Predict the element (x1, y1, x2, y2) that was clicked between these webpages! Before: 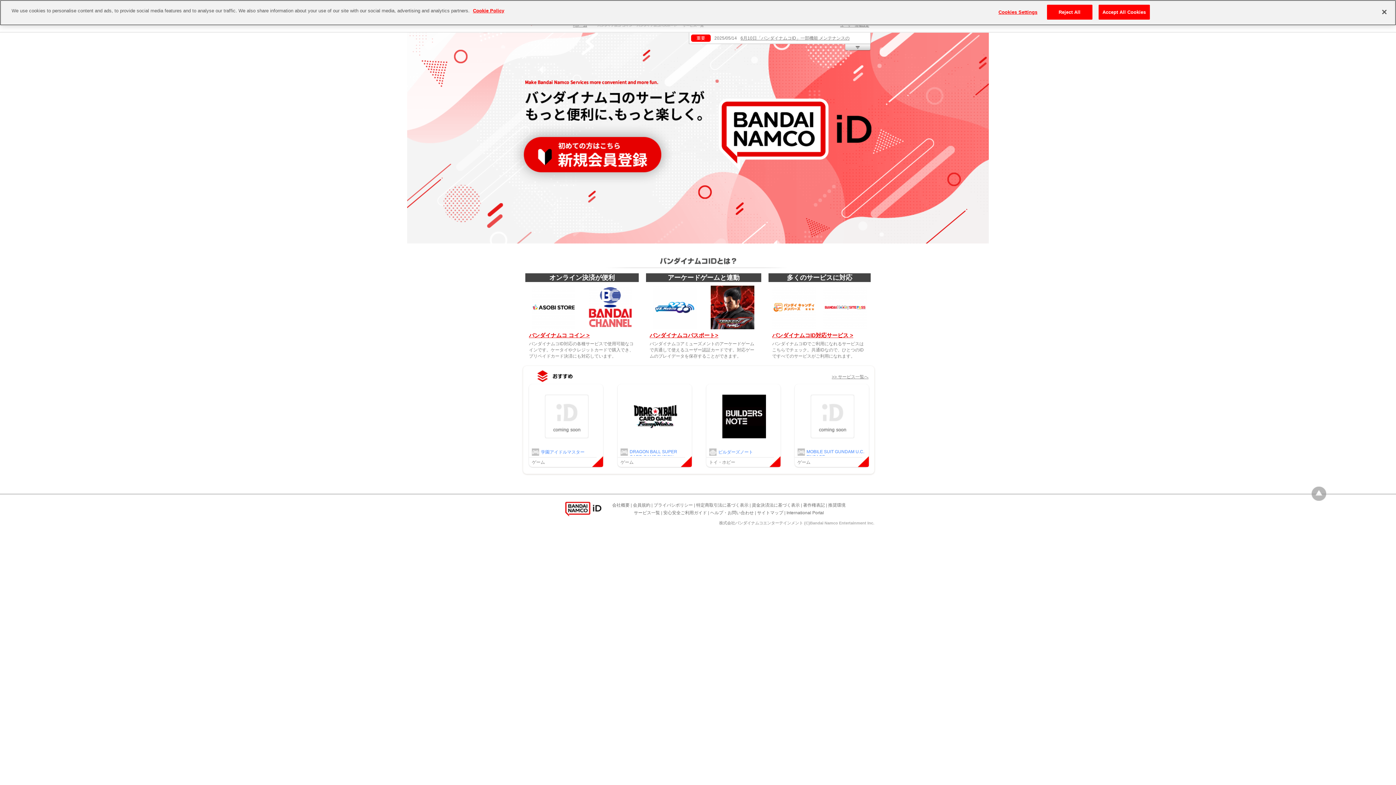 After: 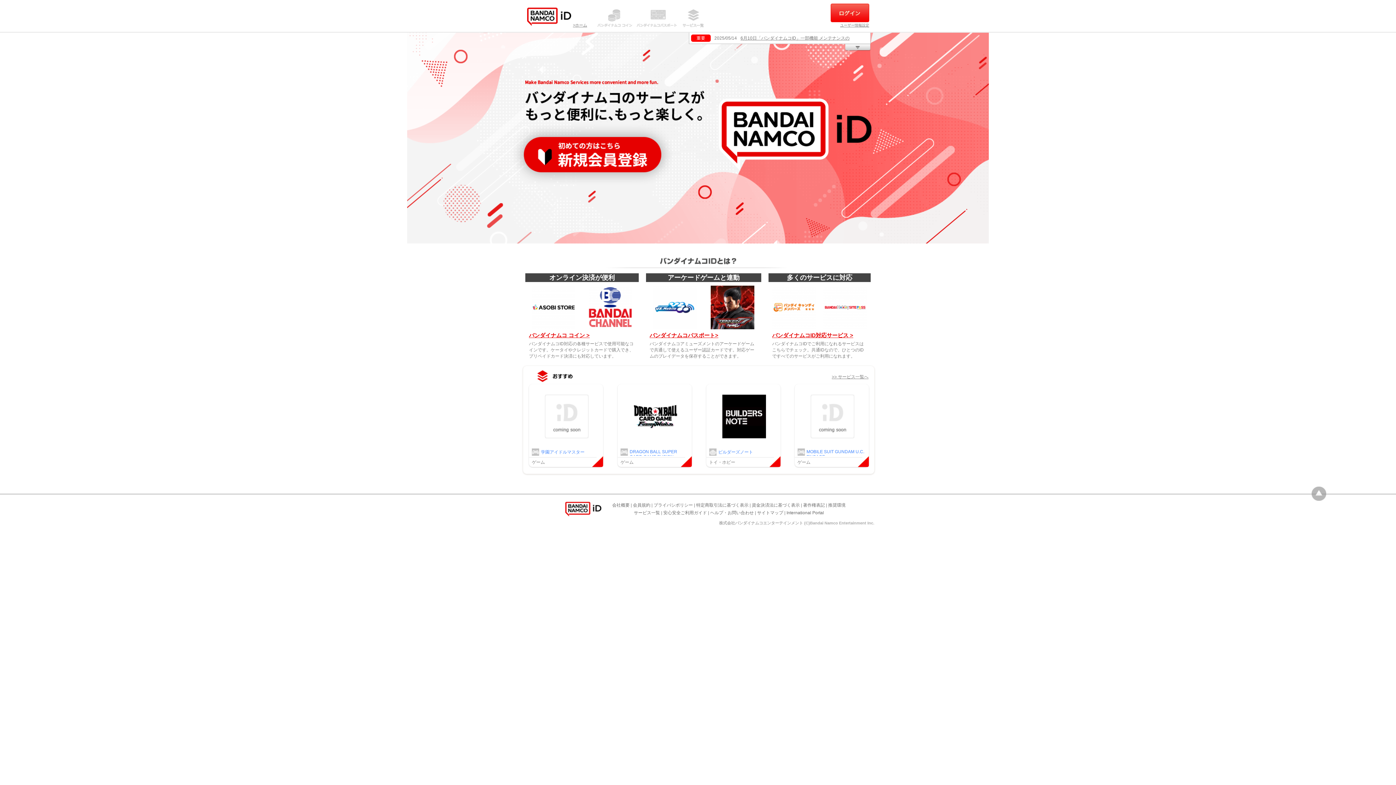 Action: label: Close bbox: (1376, 4, 1392, 20)